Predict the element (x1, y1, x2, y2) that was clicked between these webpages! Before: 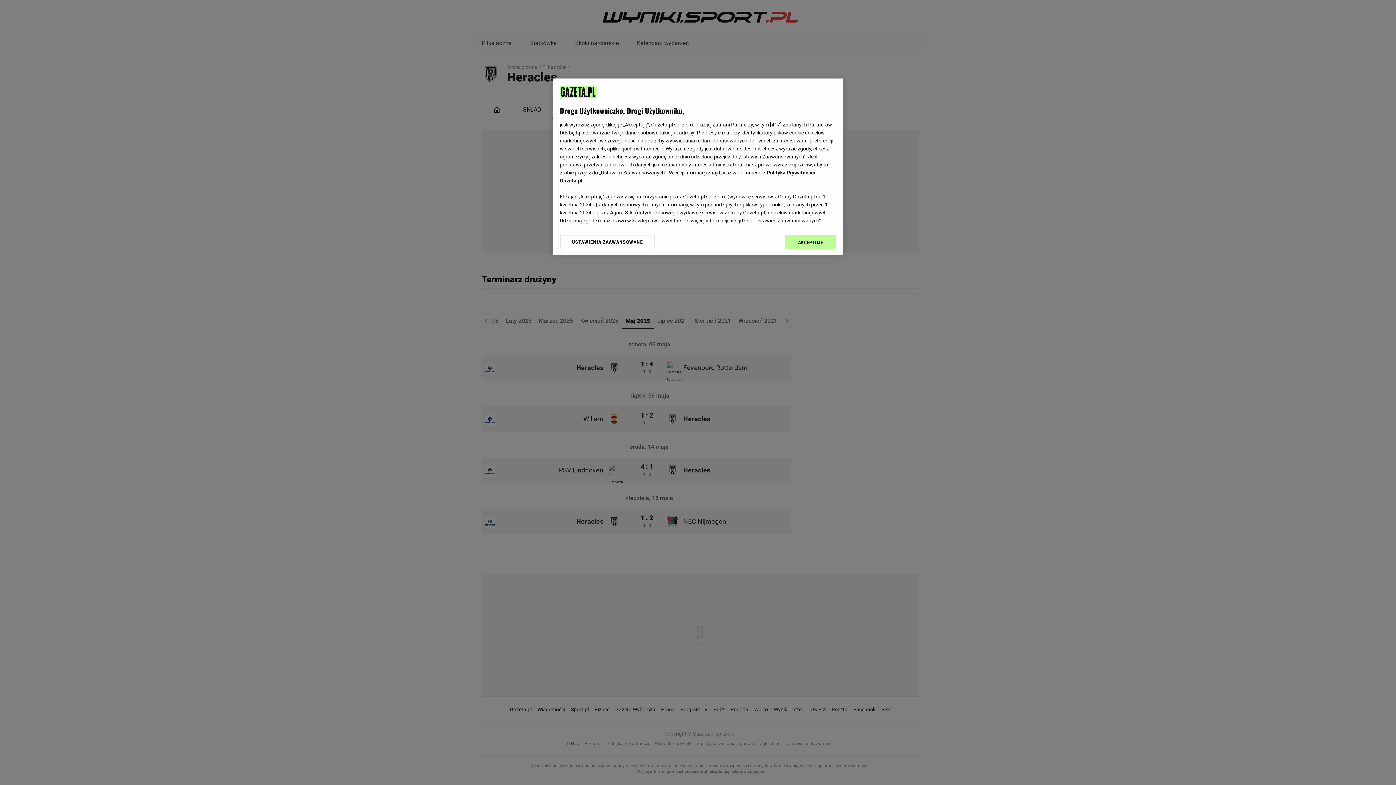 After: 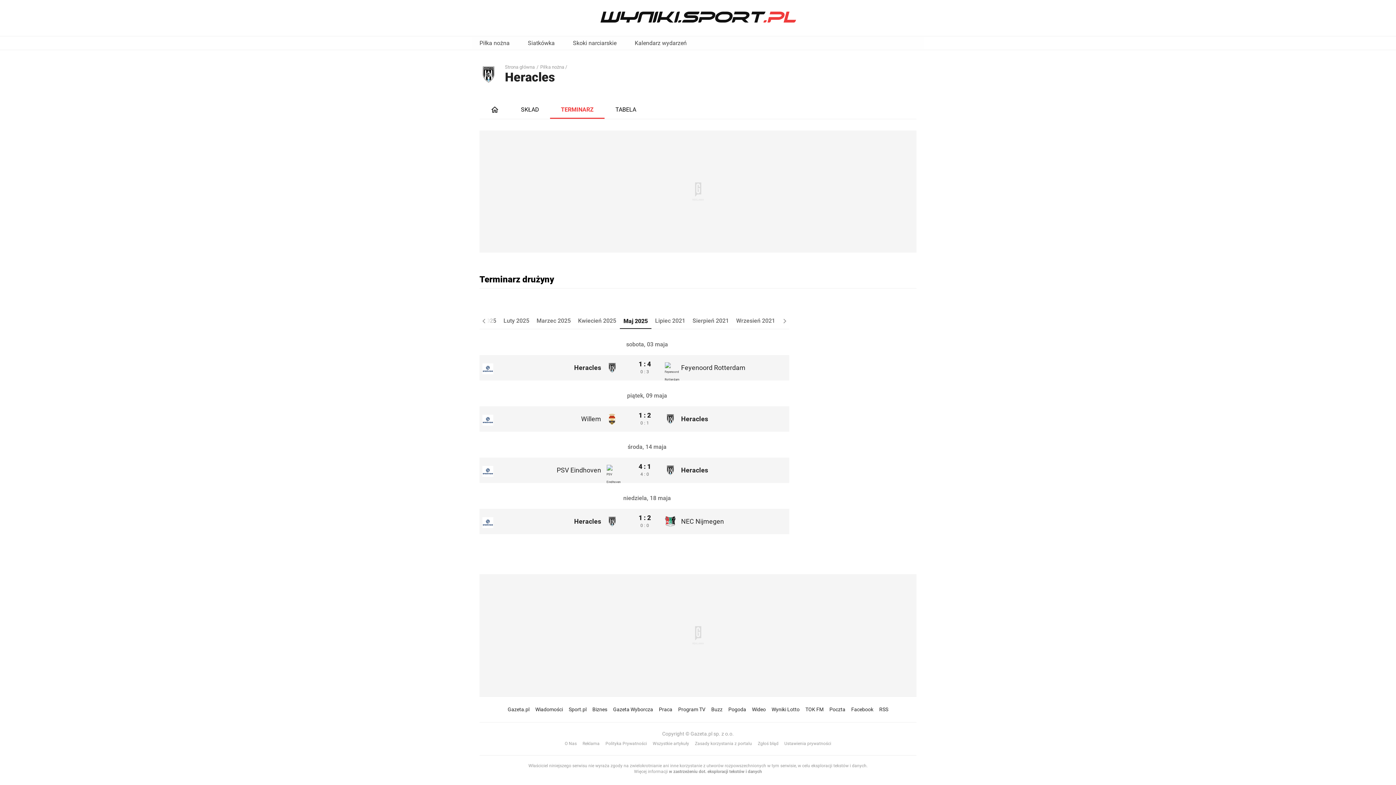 Action: bbox: (785, 234, 836, 249) label: AKCEPTUJĘ